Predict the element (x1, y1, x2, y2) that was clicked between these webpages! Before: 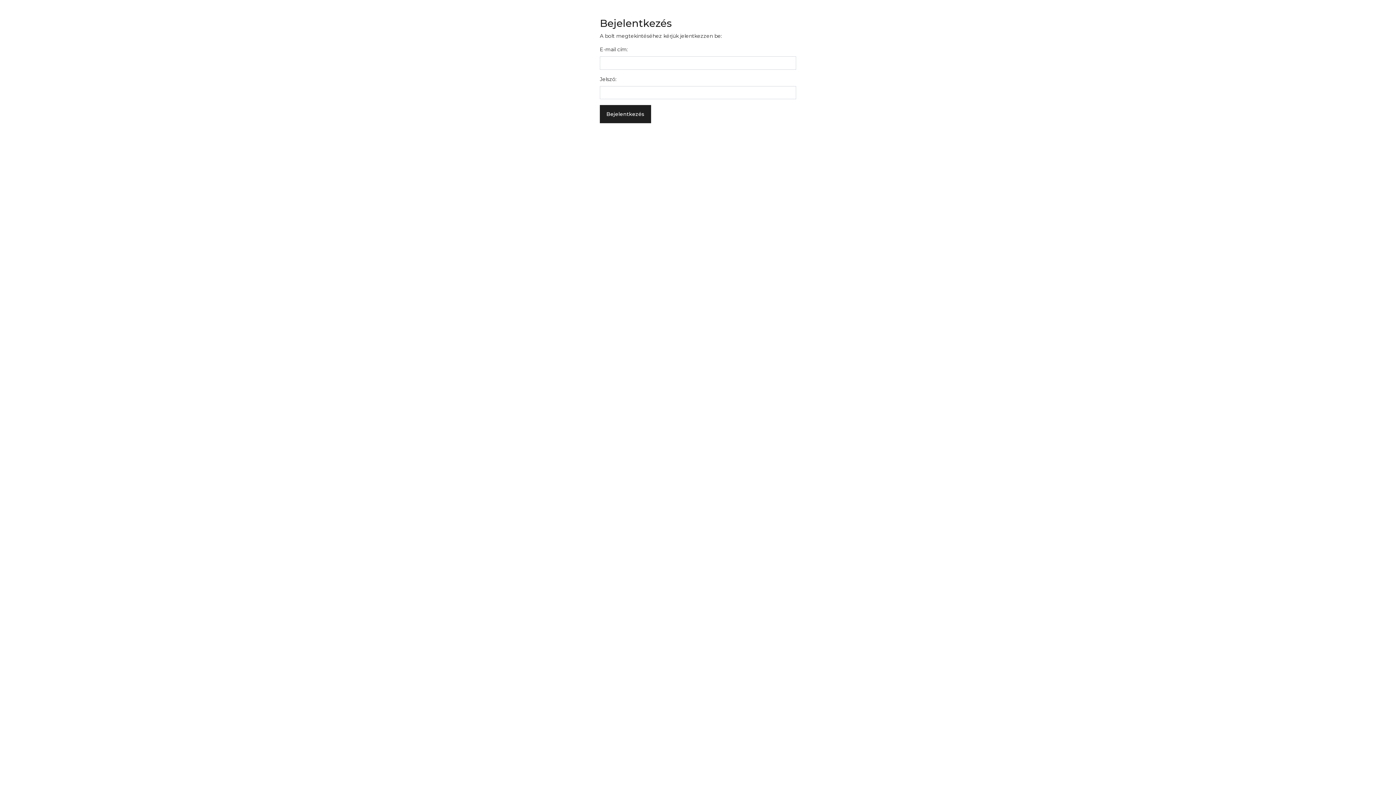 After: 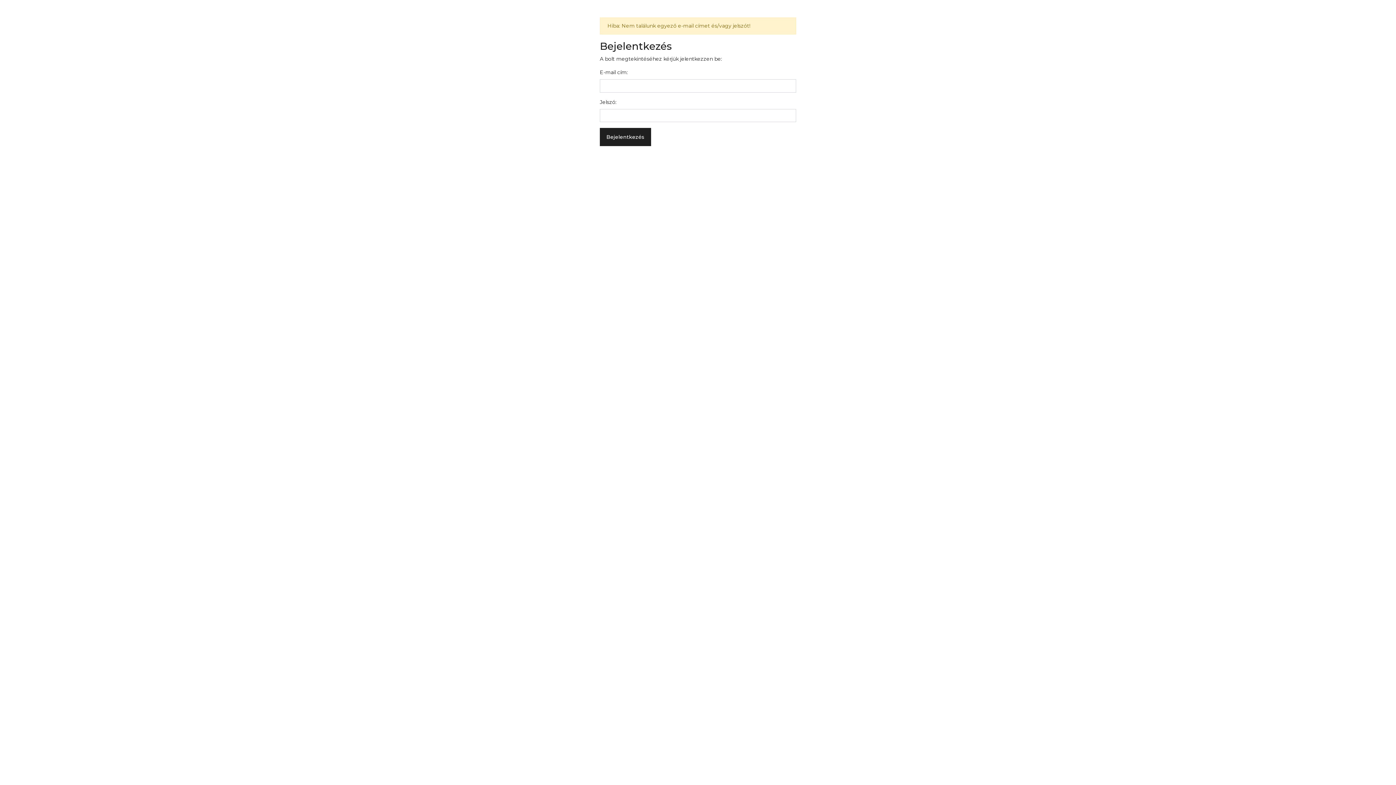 Action: bbox: (600, 105, 651, 123) label: Bejelentkezés